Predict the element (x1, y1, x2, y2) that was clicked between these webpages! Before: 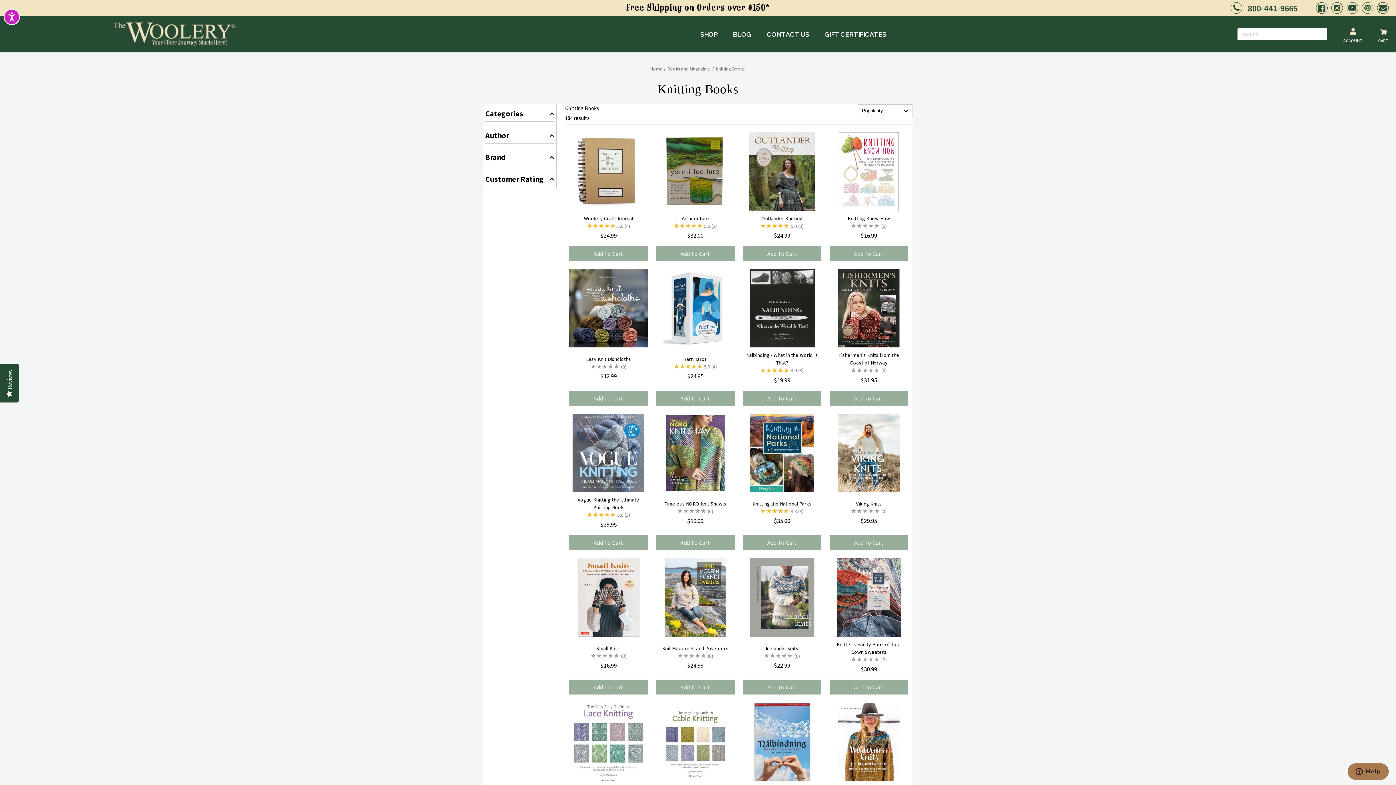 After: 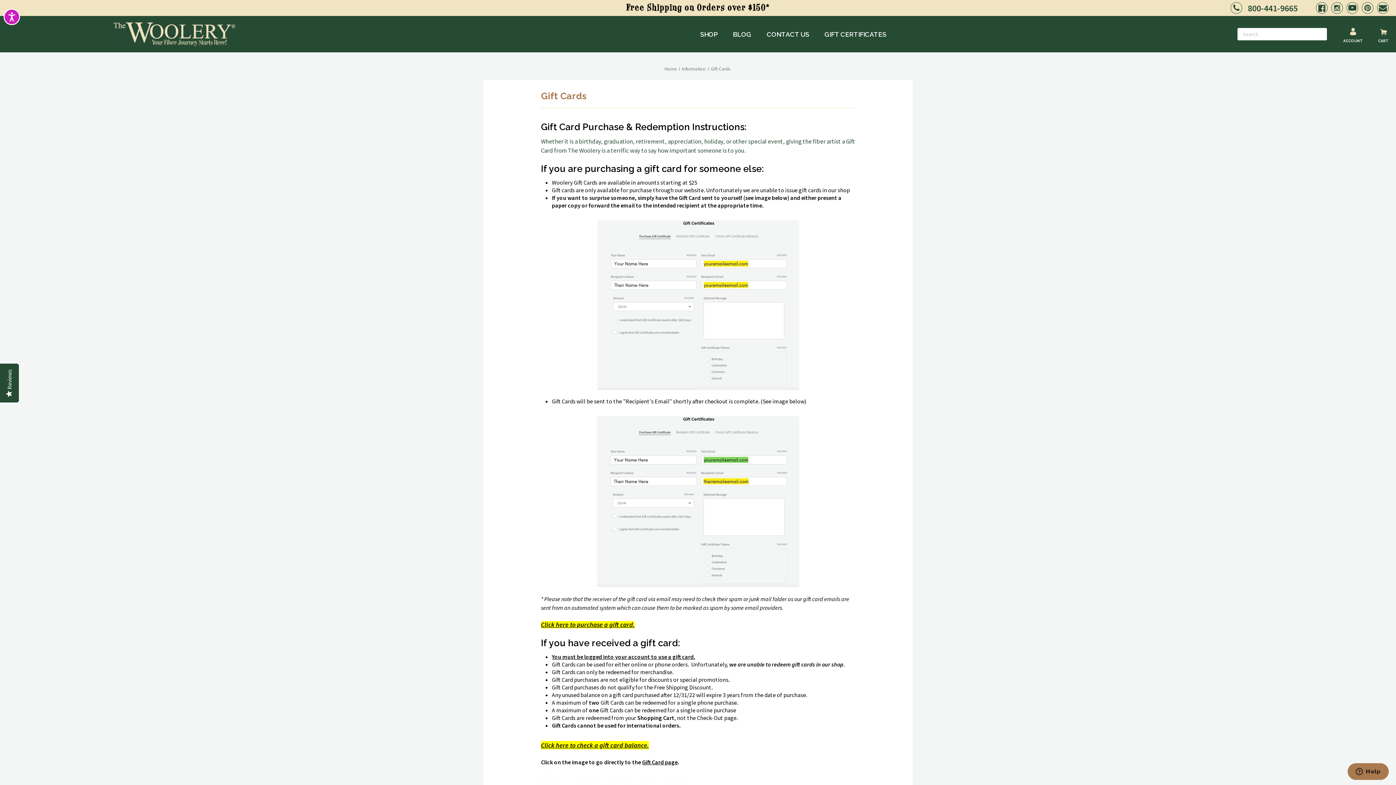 Action: bbox: (817, 16, 894, 52) label: GIFT CERTIFICATES